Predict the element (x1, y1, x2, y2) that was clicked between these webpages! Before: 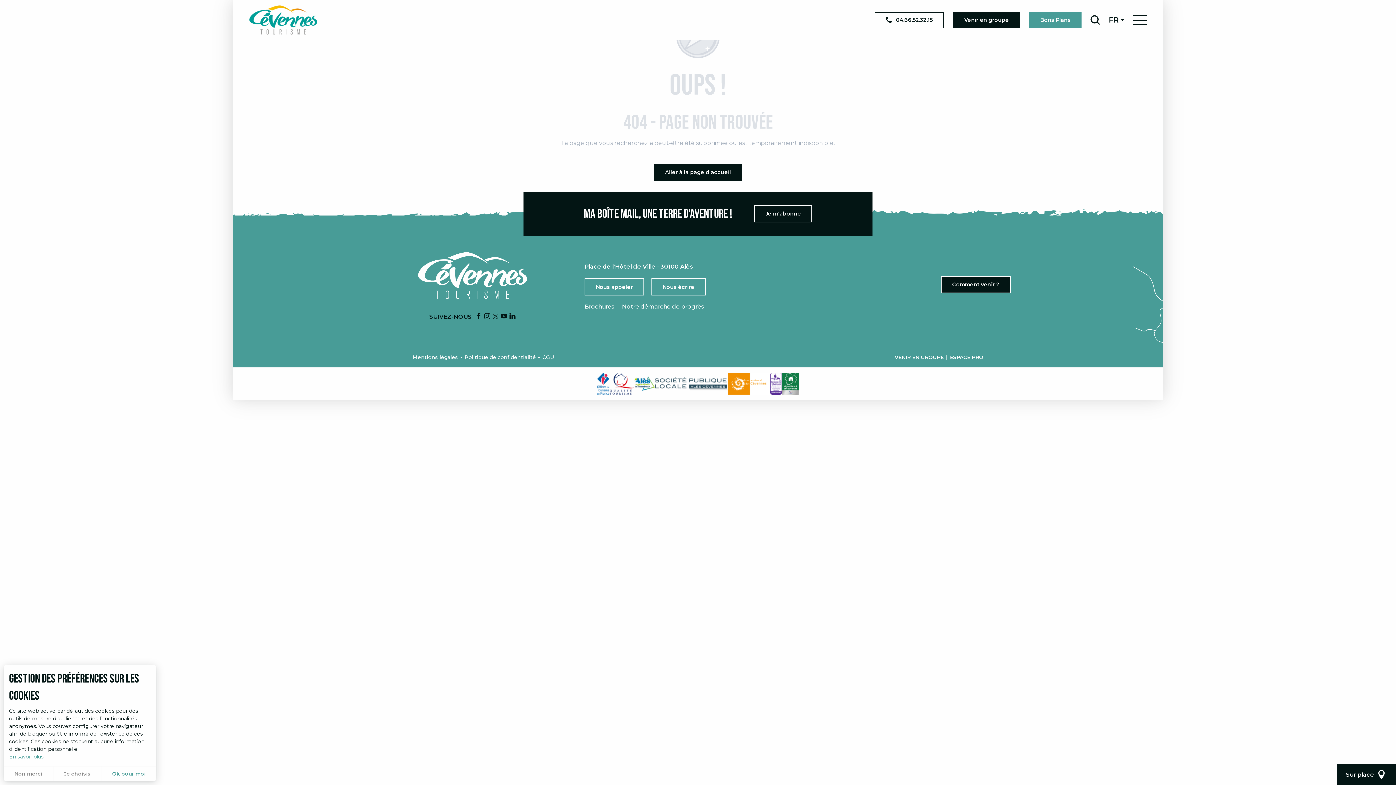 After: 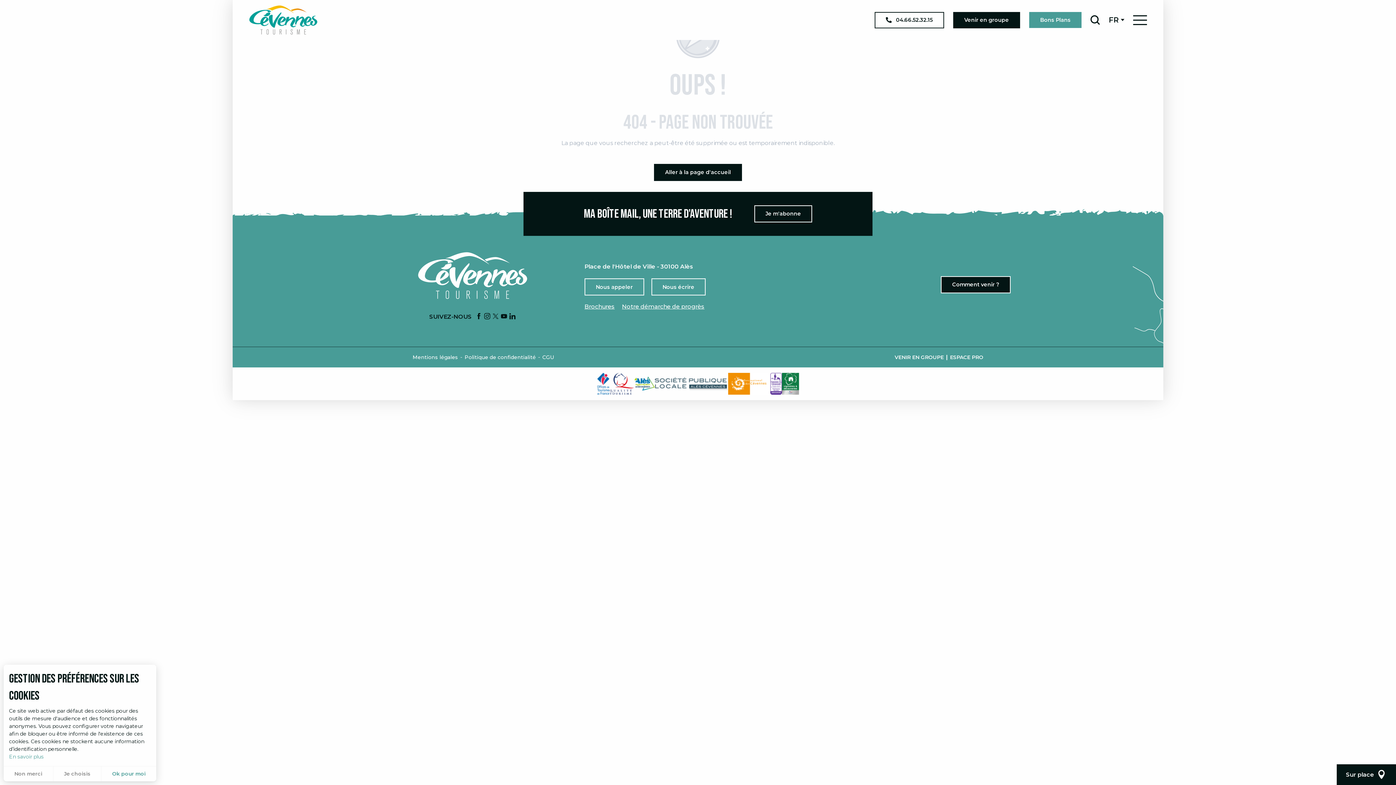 Action: bbox: (728, 372, 770, 394)